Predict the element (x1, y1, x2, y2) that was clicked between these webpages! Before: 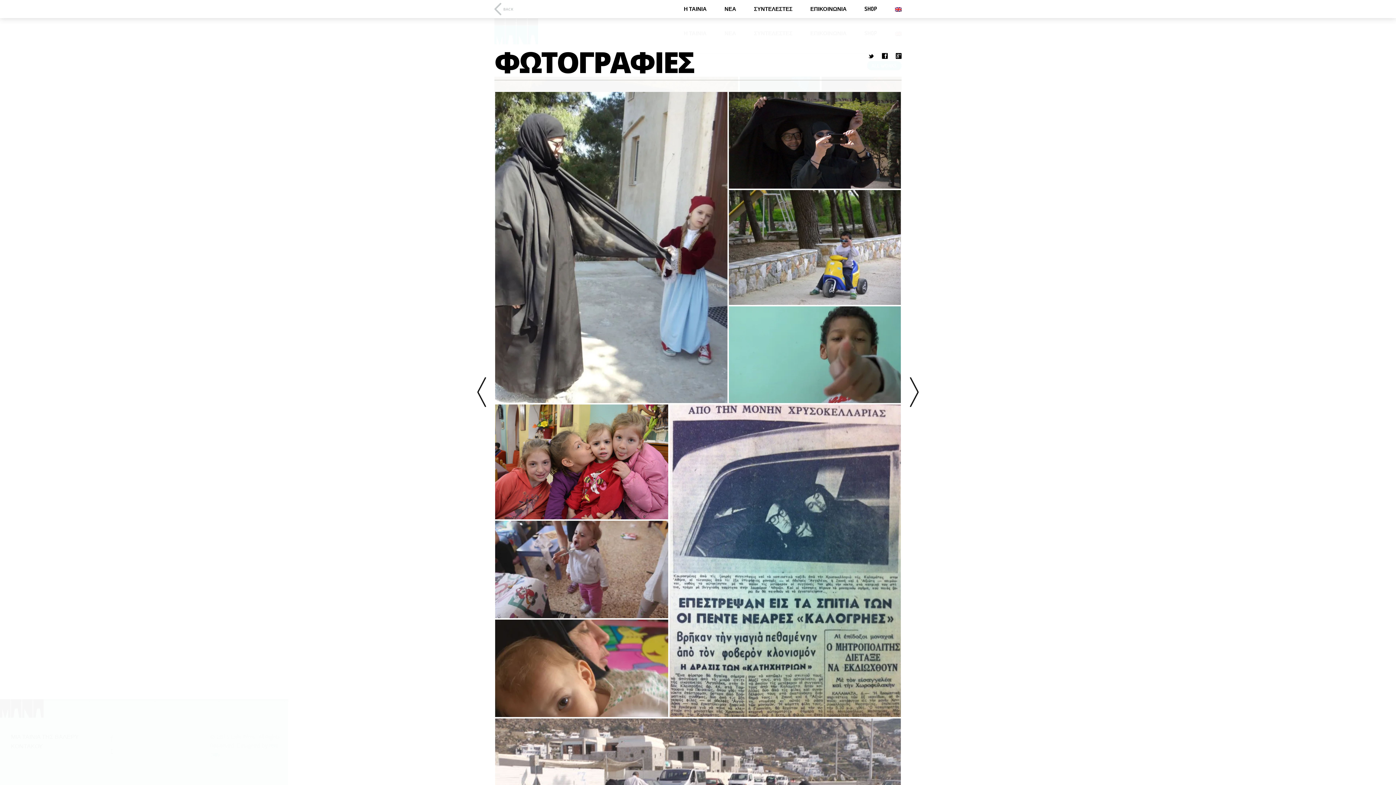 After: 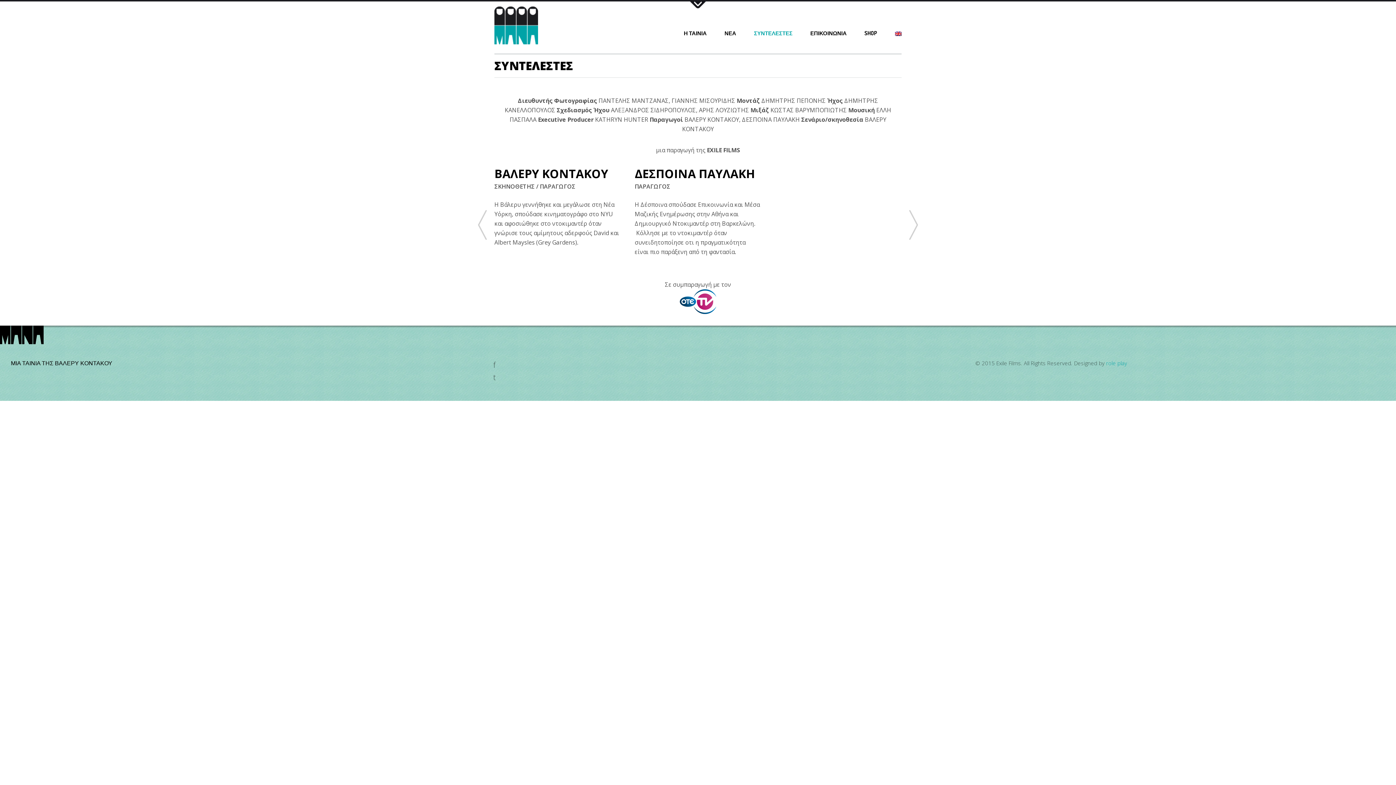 Action: label: ΣΥΝΤΕΛΕΣΤΕΣ bbox: (754, 5, 792, 12)